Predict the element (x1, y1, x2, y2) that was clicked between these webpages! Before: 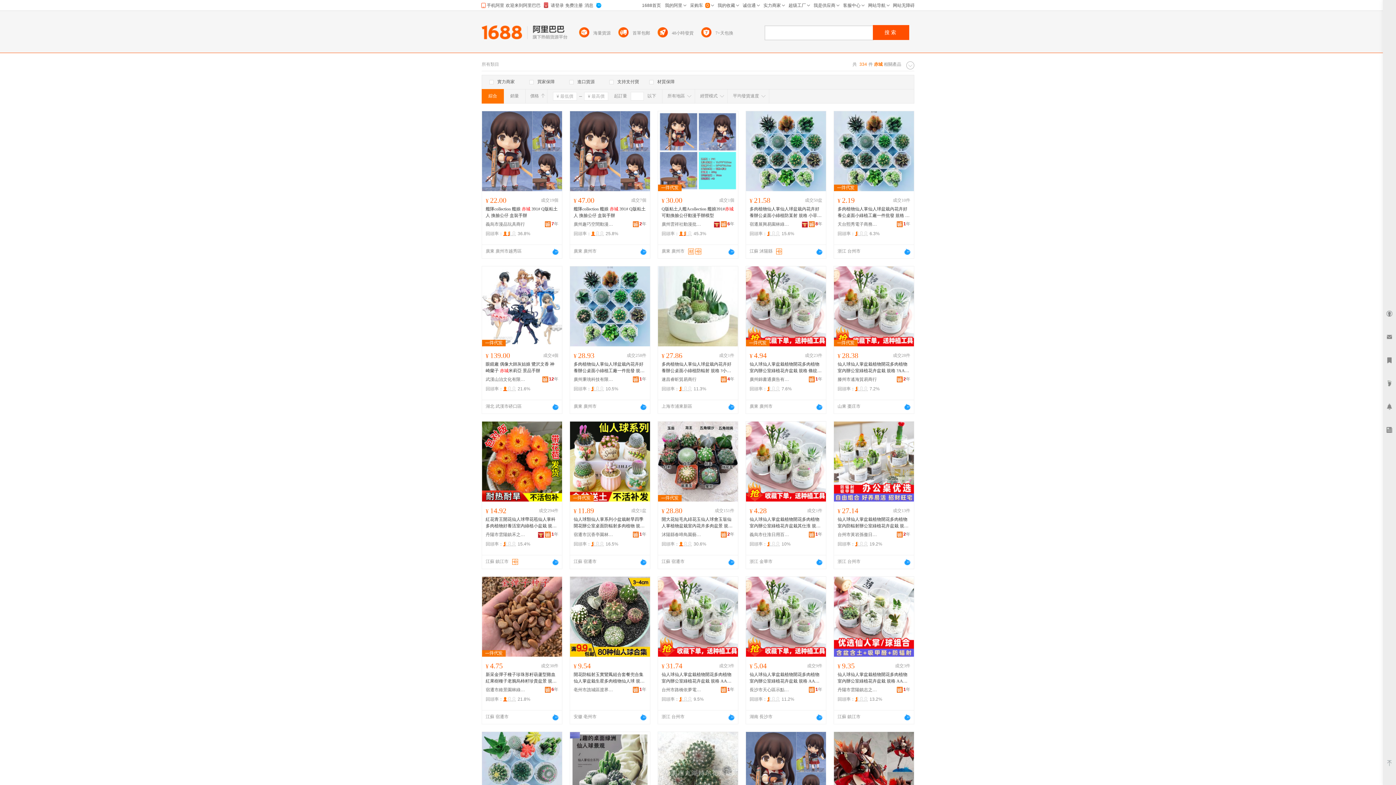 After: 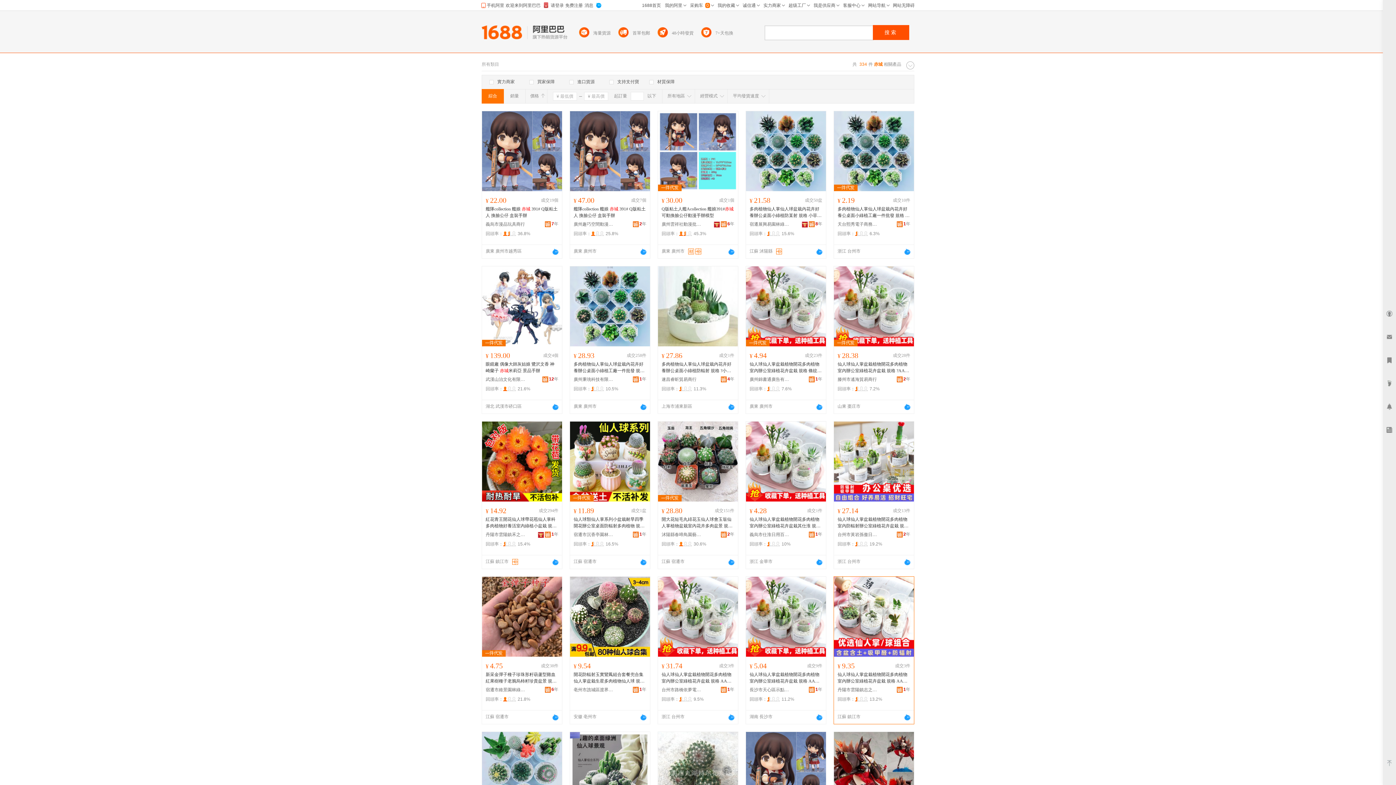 Action: bbox: (897, 686, 910, 693) label: 1年